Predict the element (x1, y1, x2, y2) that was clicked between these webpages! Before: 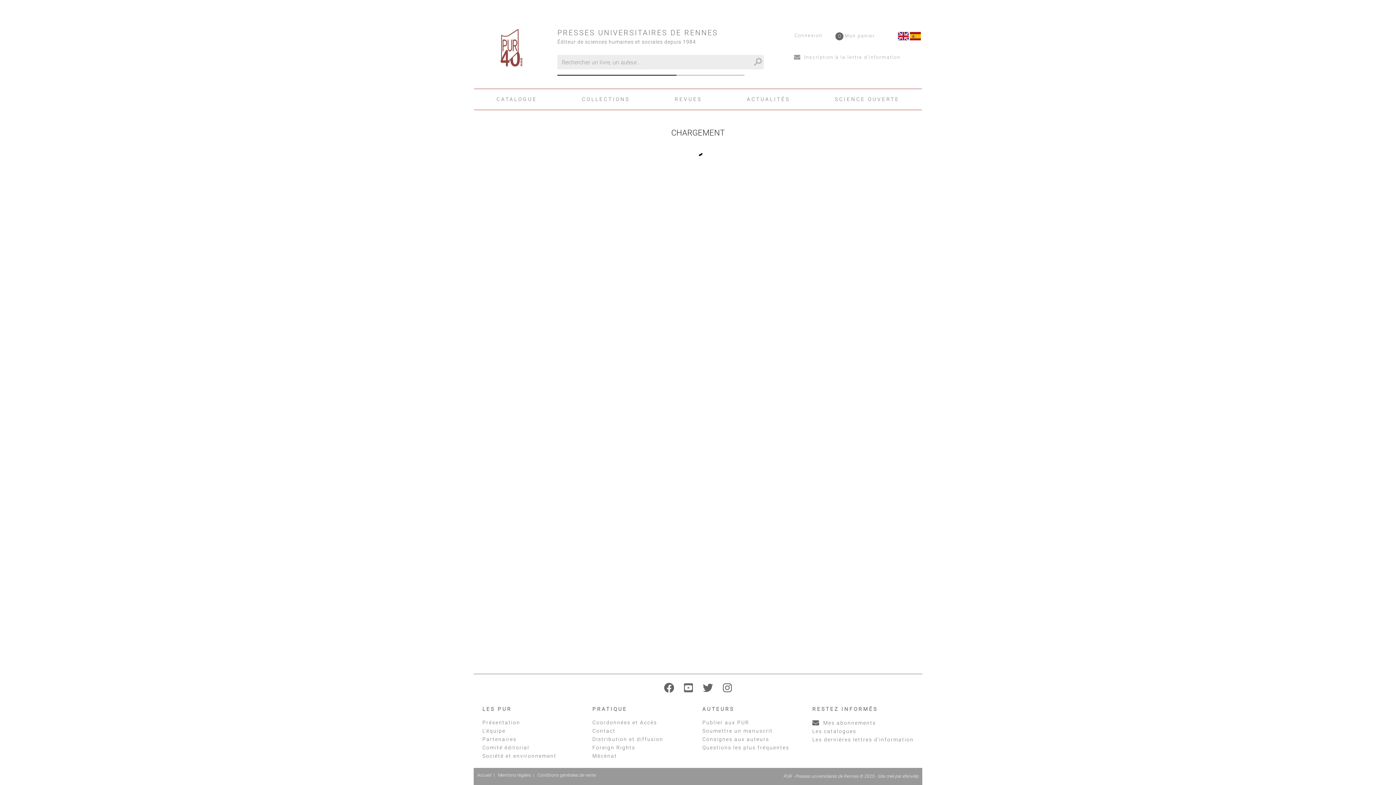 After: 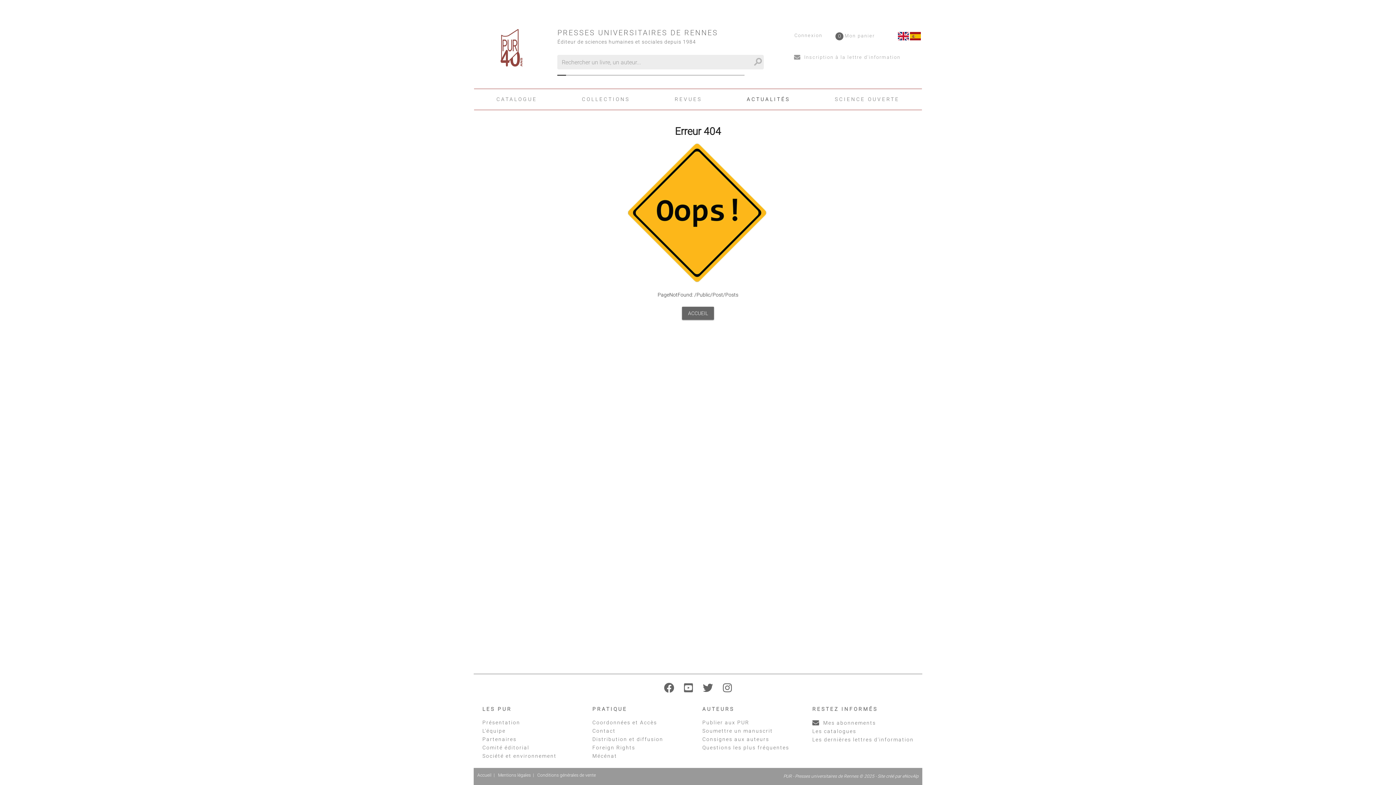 Action: bbox: (746, 96, 790, 102) label: ACTUALITÉS